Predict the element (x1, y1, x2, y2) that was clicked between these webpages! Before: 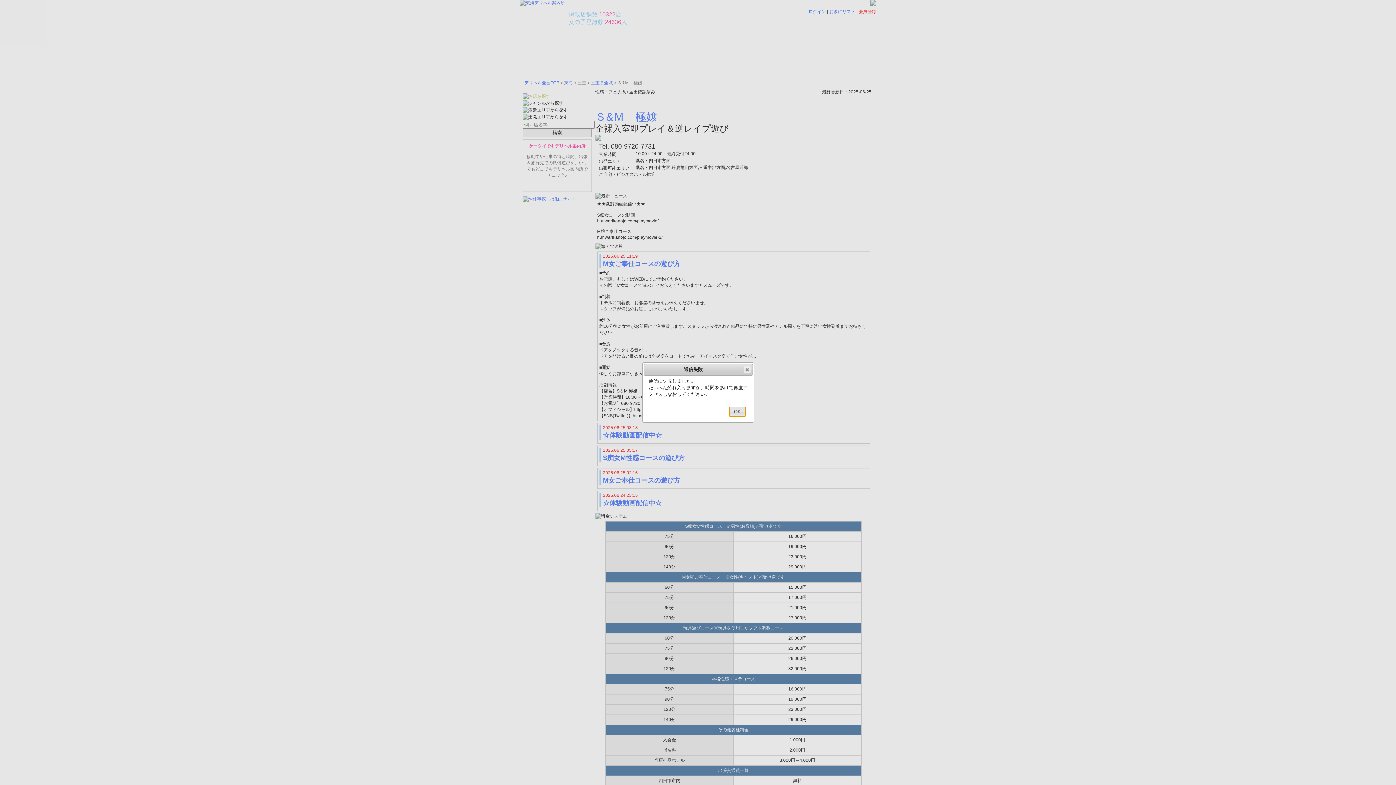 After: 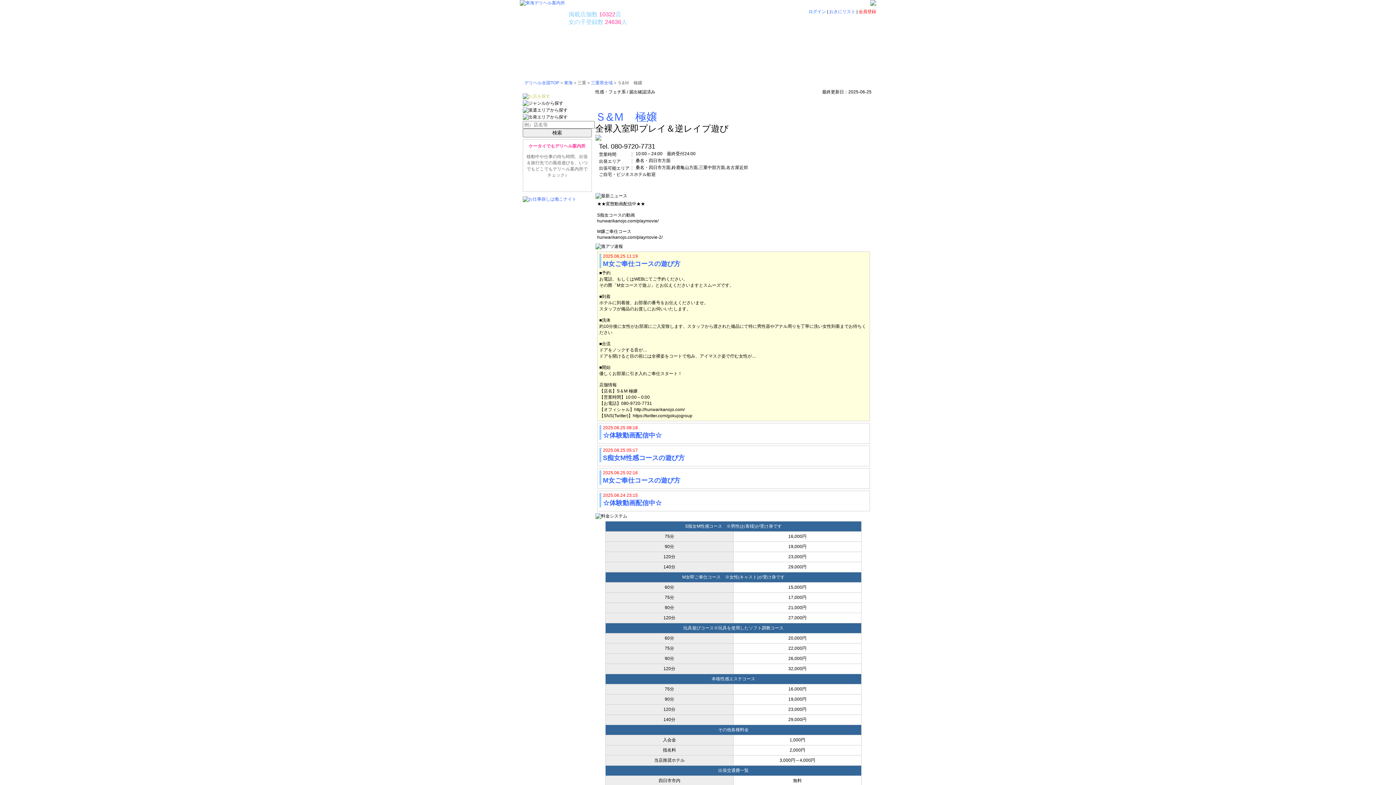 Action: bbox: (743, 366, 751, 373) label: close